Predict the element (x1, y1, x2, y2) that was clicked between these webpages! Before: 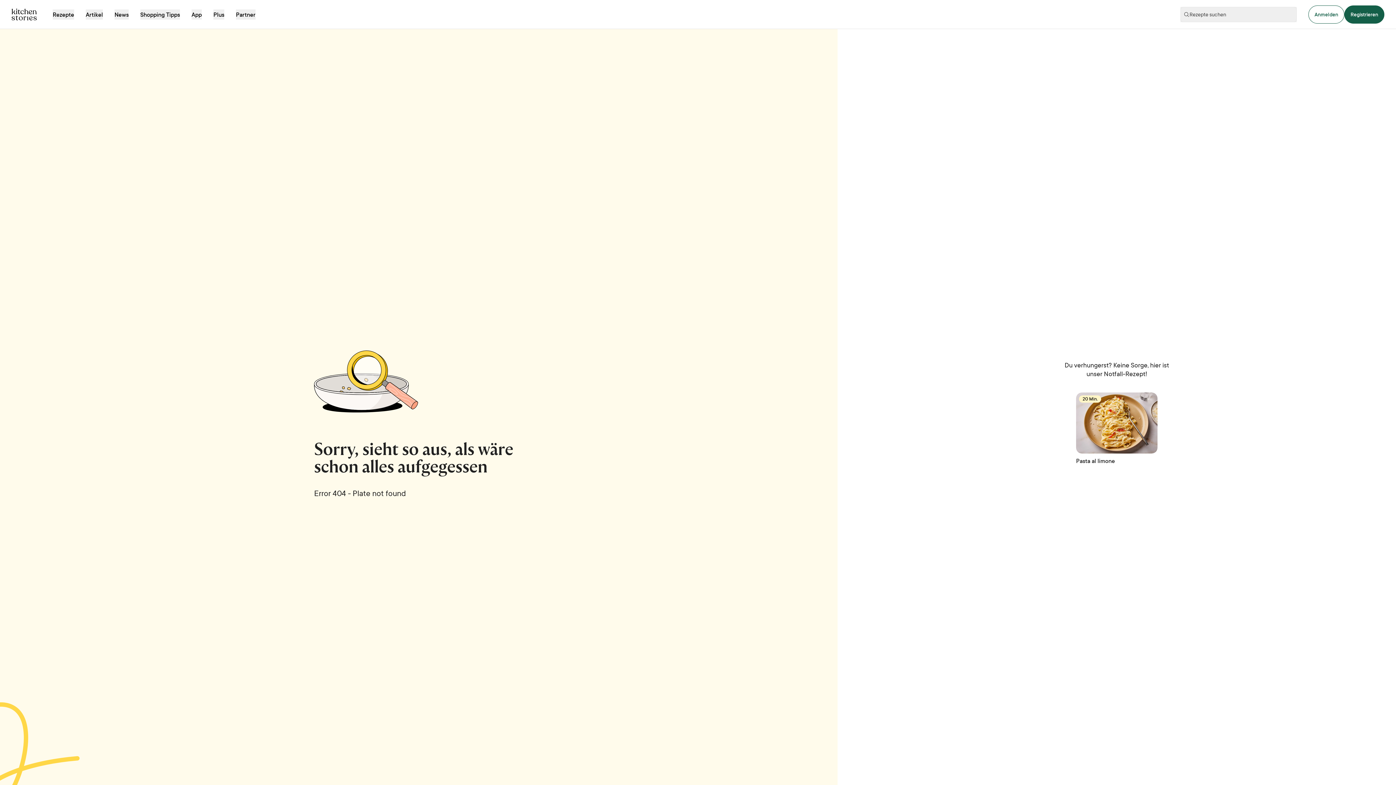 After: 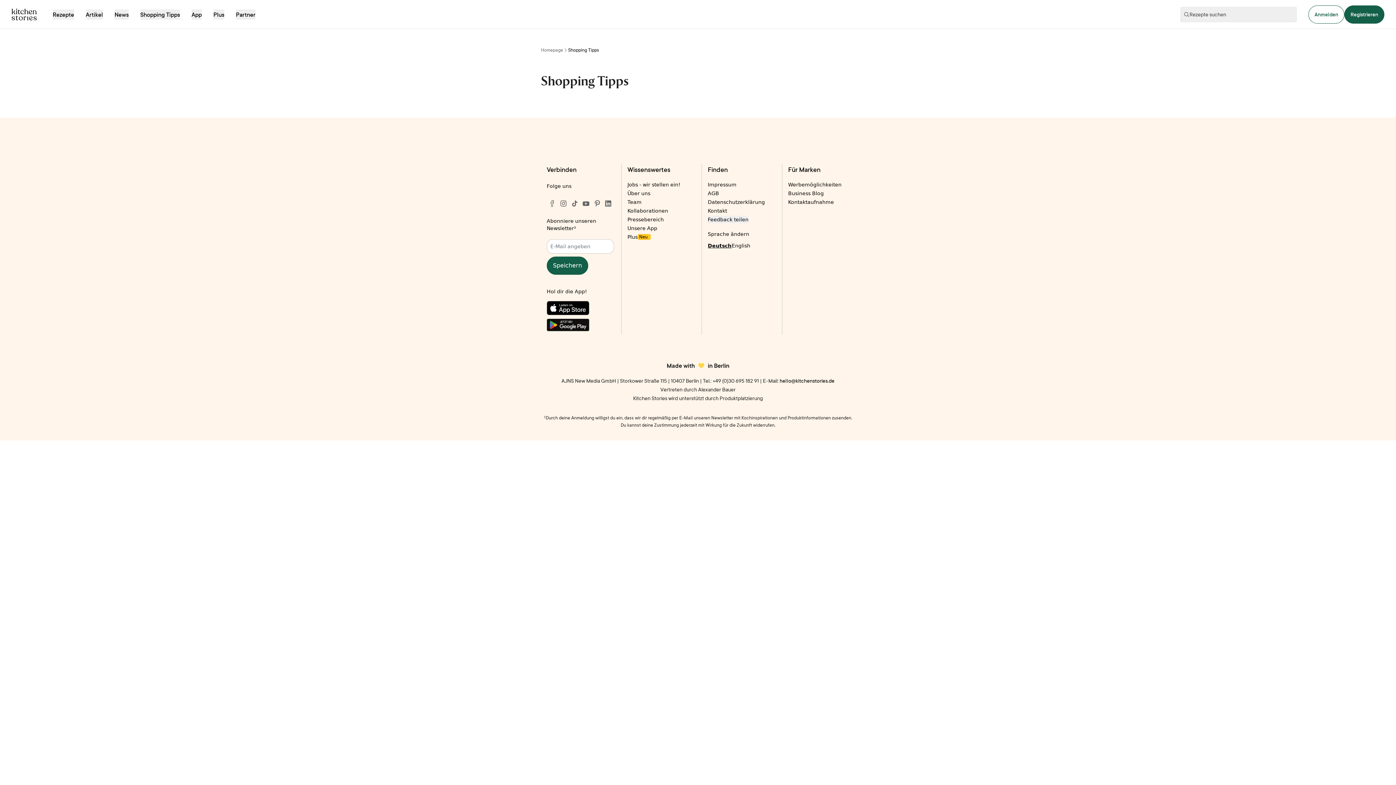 Action: label: Shopping Tipps bbox: (140, 9, 180, 19)